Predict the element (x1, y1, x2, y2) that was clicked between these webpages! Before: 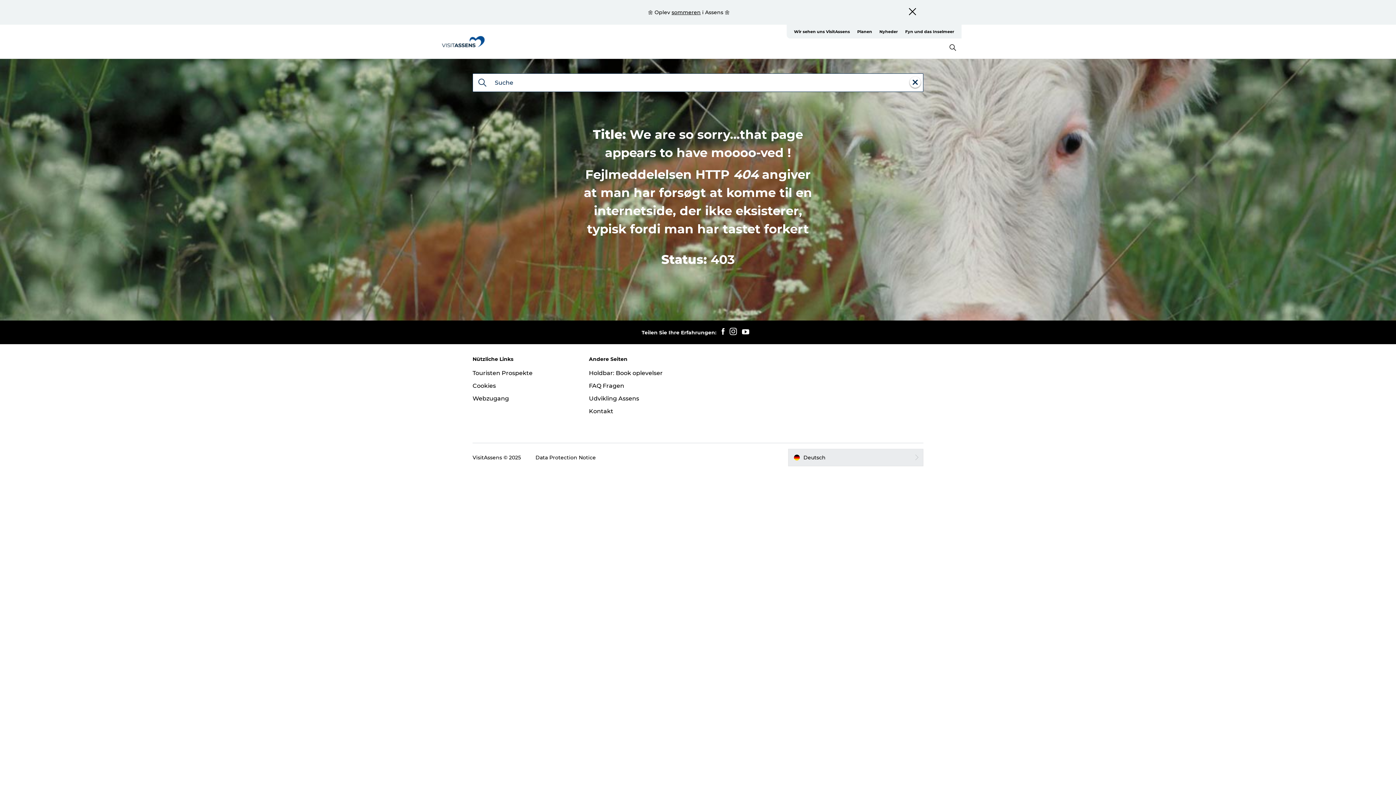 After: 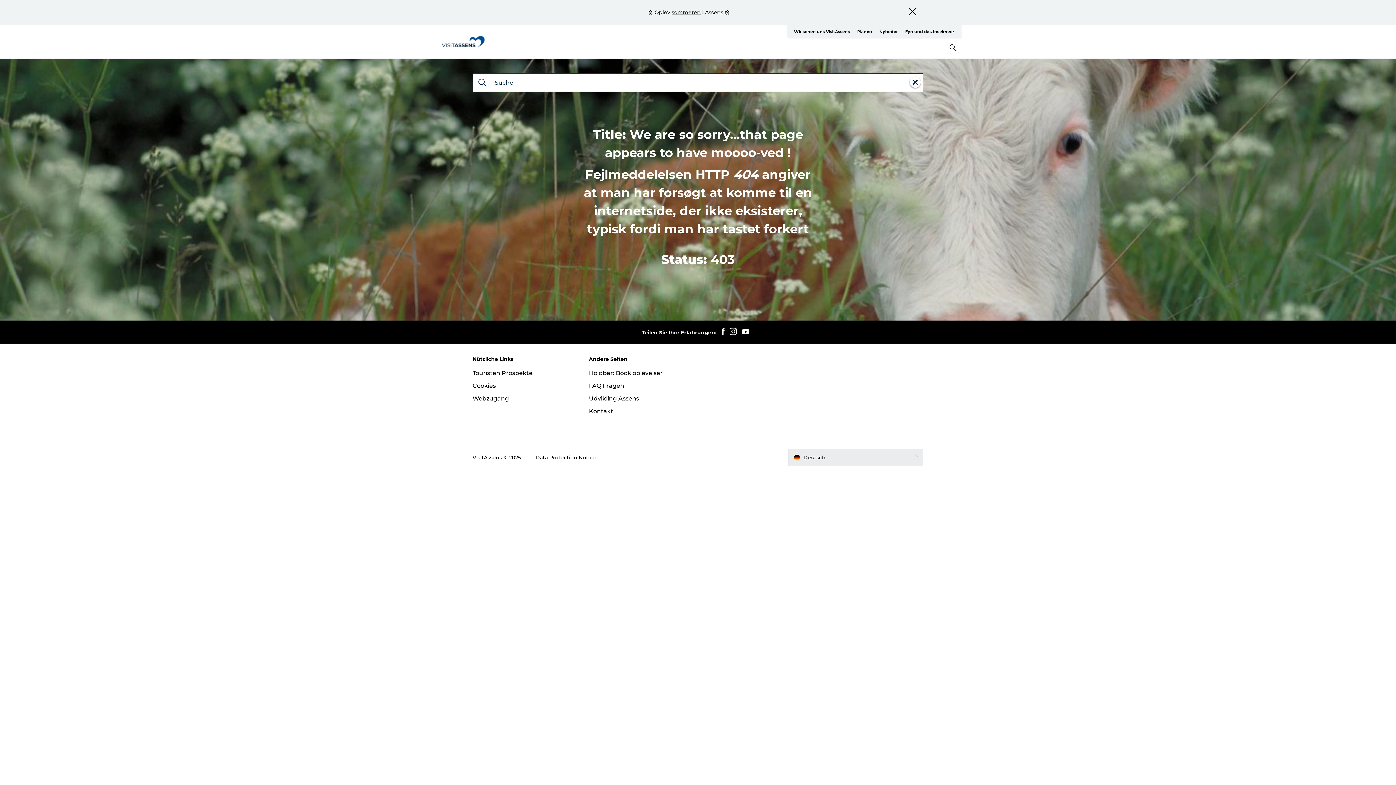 Action: bbox: (535, 454, 596, 460) label: Data Protection Notice